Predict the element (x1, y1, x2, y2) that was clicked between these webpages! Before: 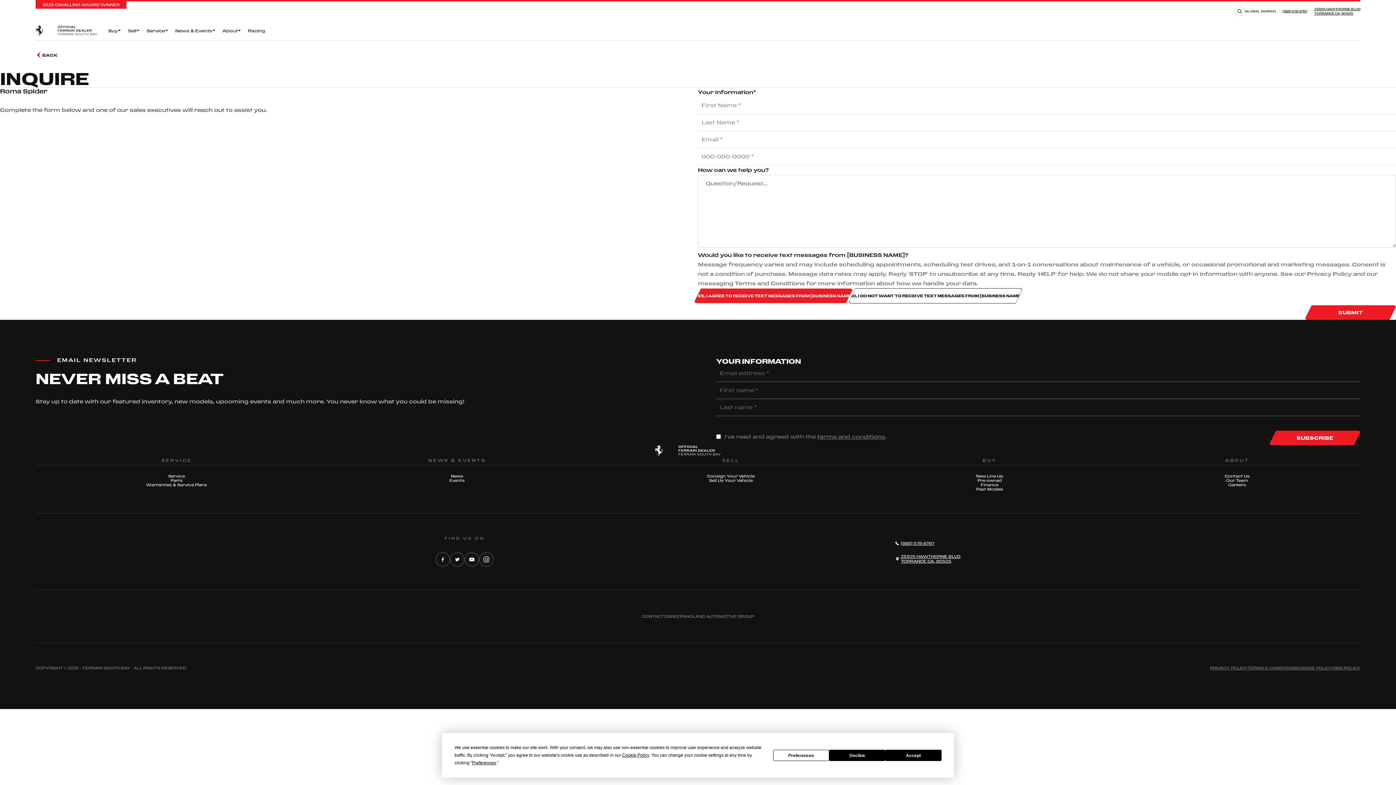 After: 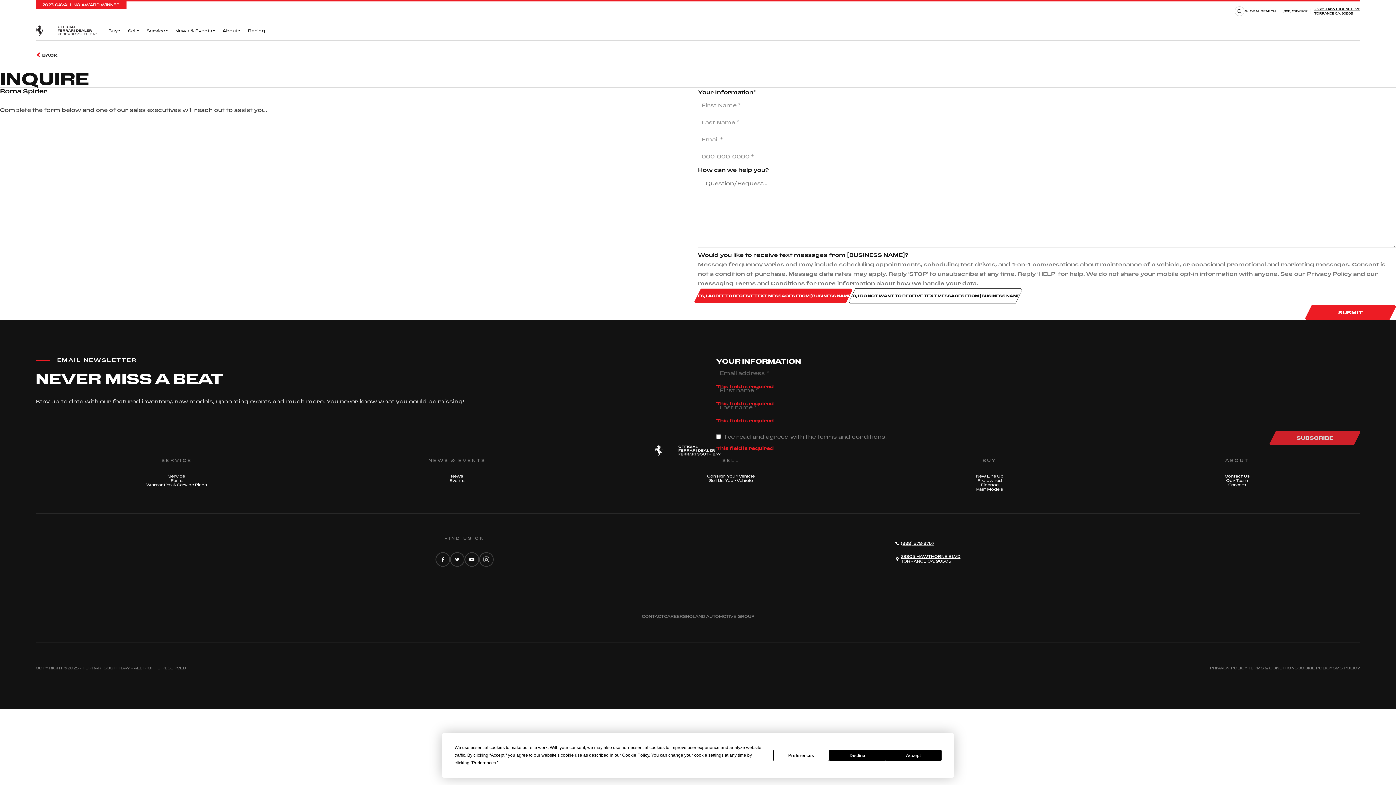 Action: bbox: (1269, 430, 1360, 445) label: SUBSCRIBE